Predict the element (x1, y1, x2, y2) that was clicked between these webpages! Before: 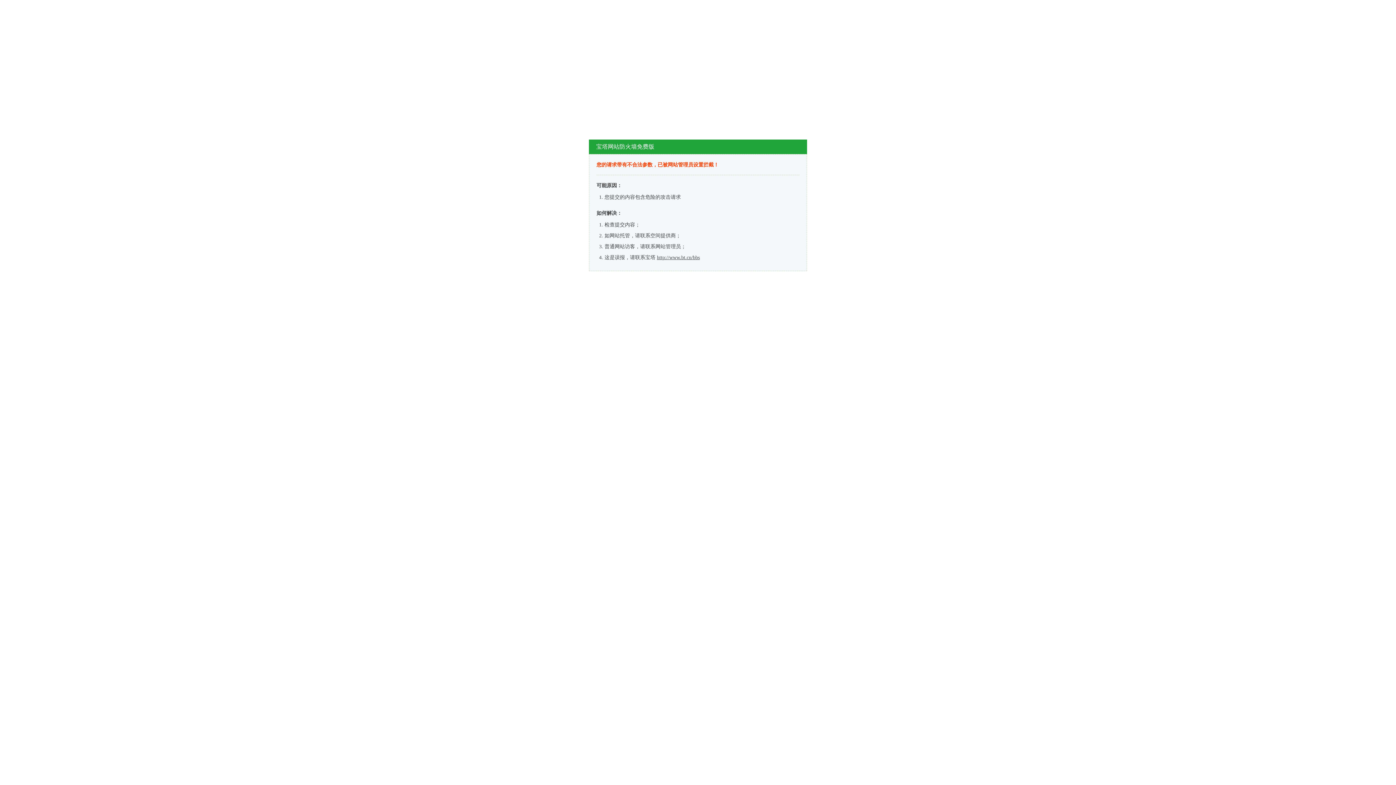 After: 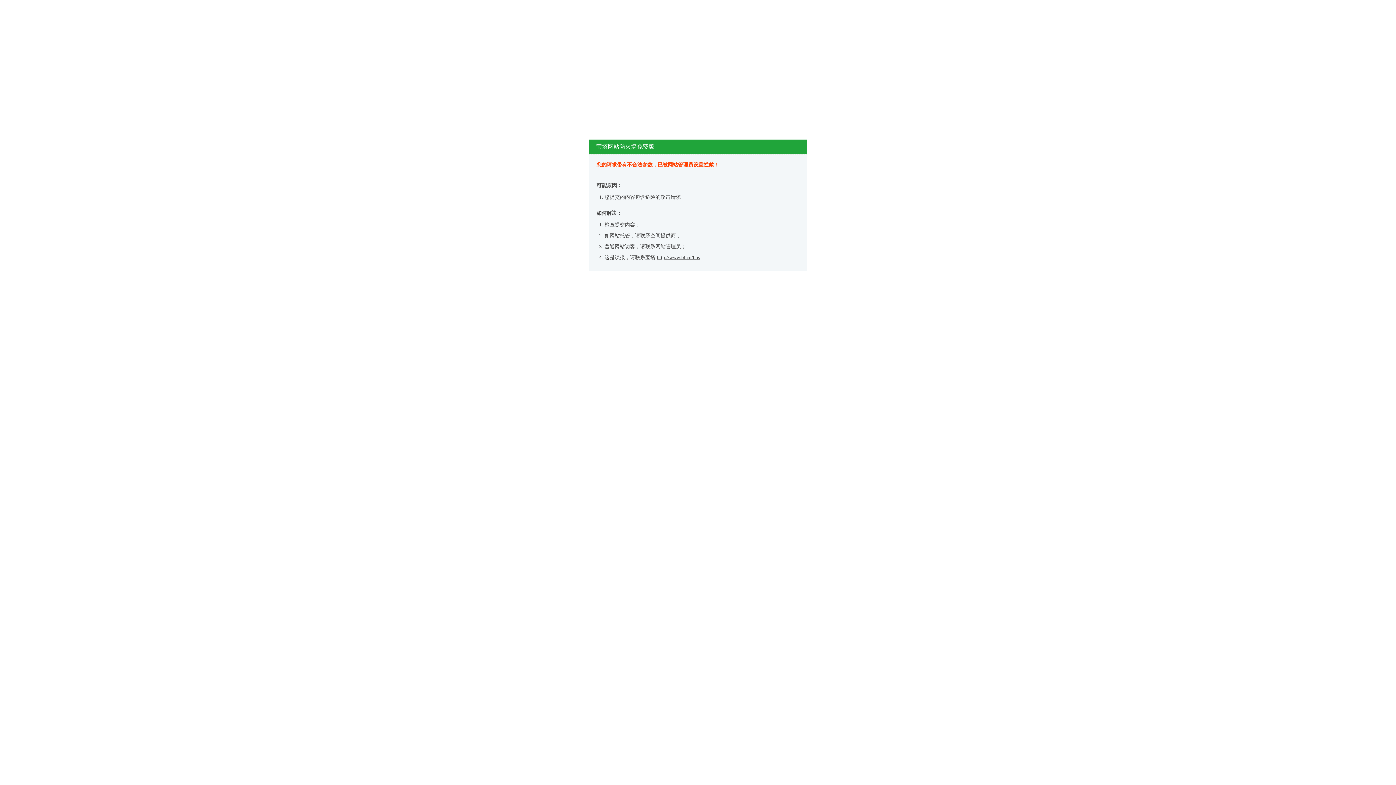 Action: bbox: (657, 254, 700, 260) label: http://www.bt.cn/bbs